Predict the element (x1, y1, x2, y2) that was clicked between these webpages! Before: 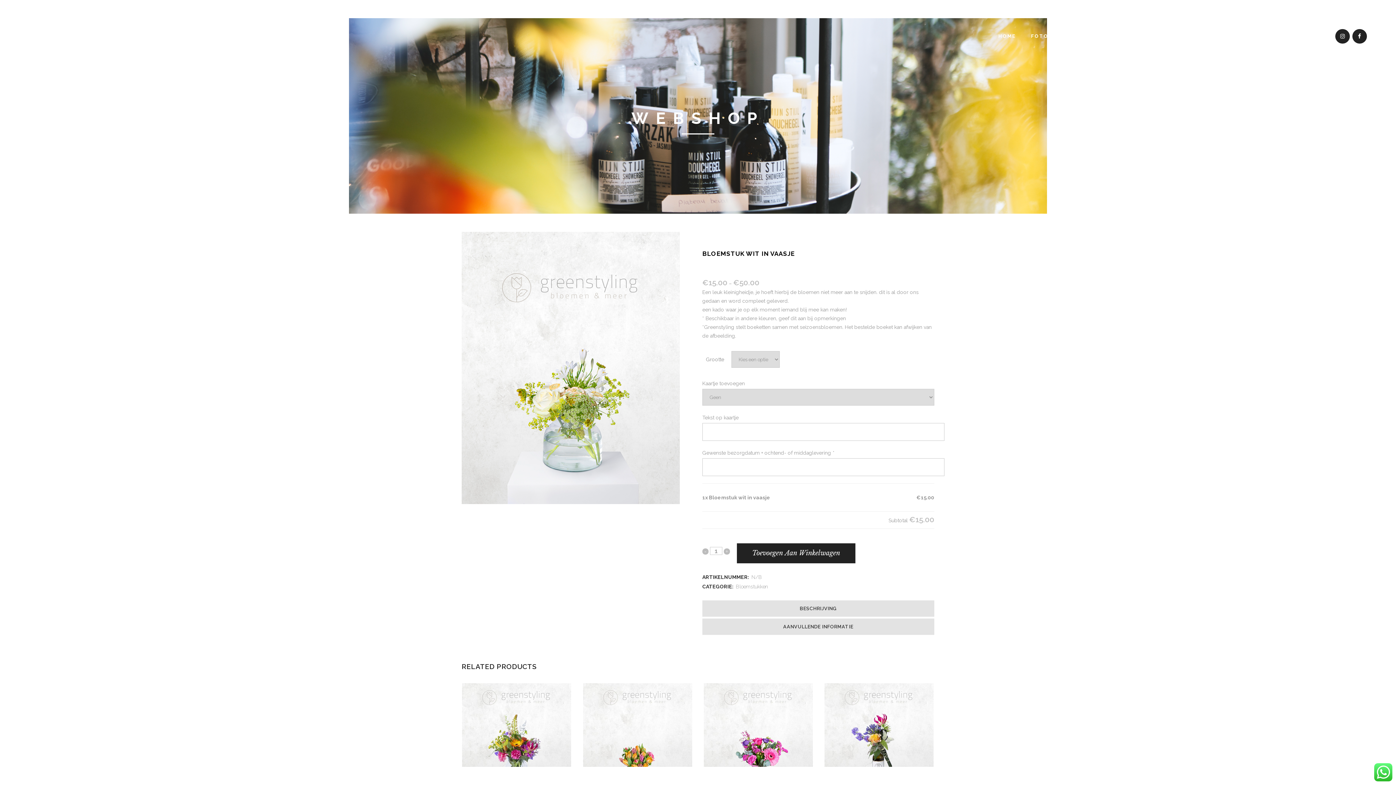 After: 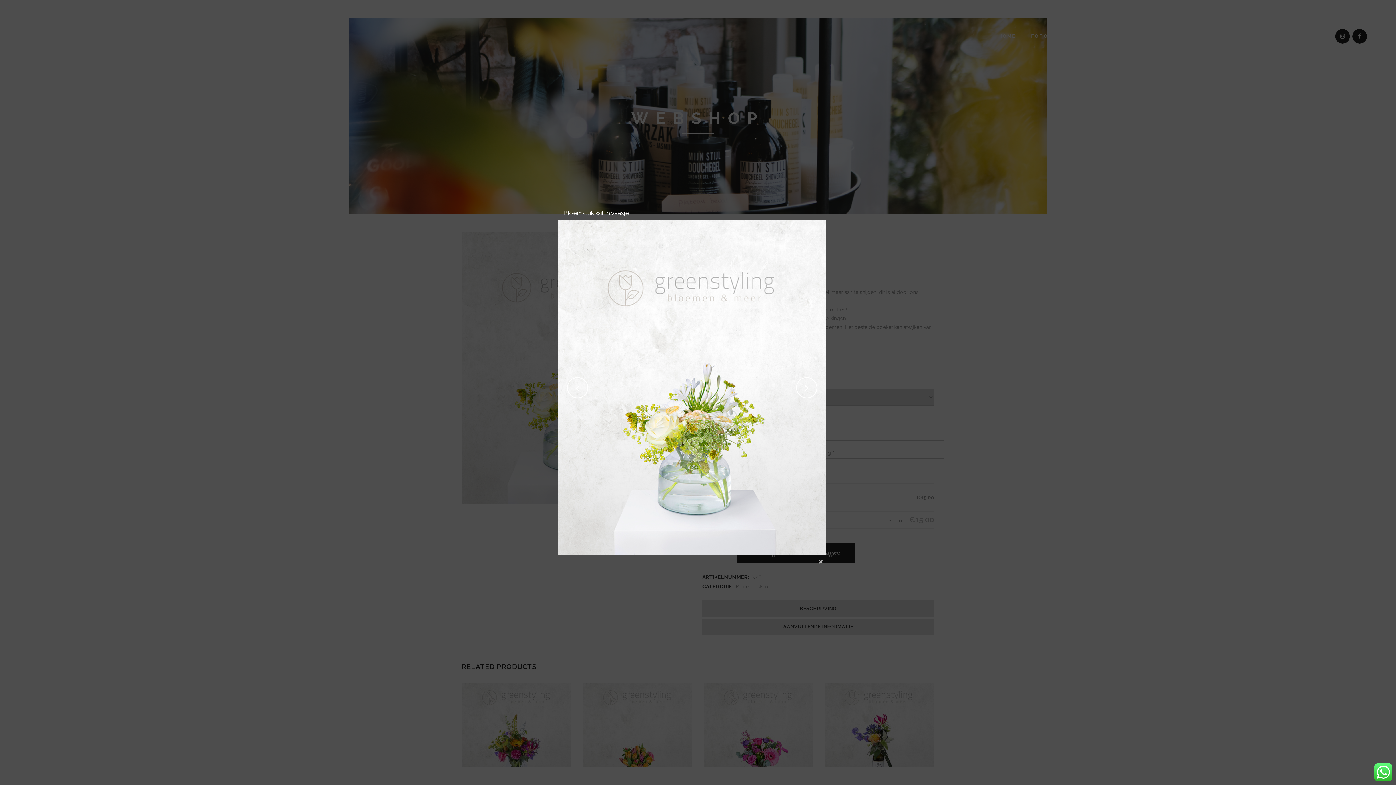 Action: bbox: (461, 231, 680, 504)